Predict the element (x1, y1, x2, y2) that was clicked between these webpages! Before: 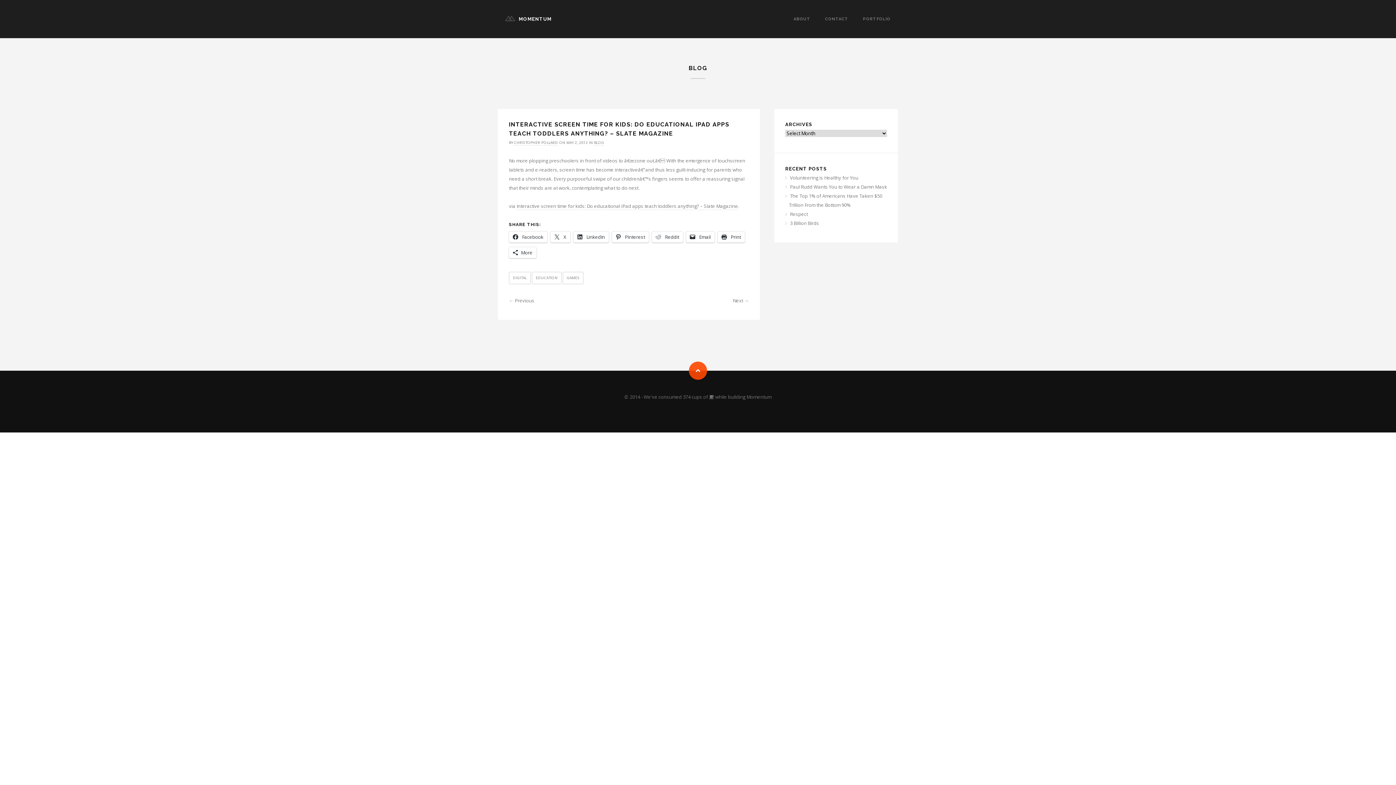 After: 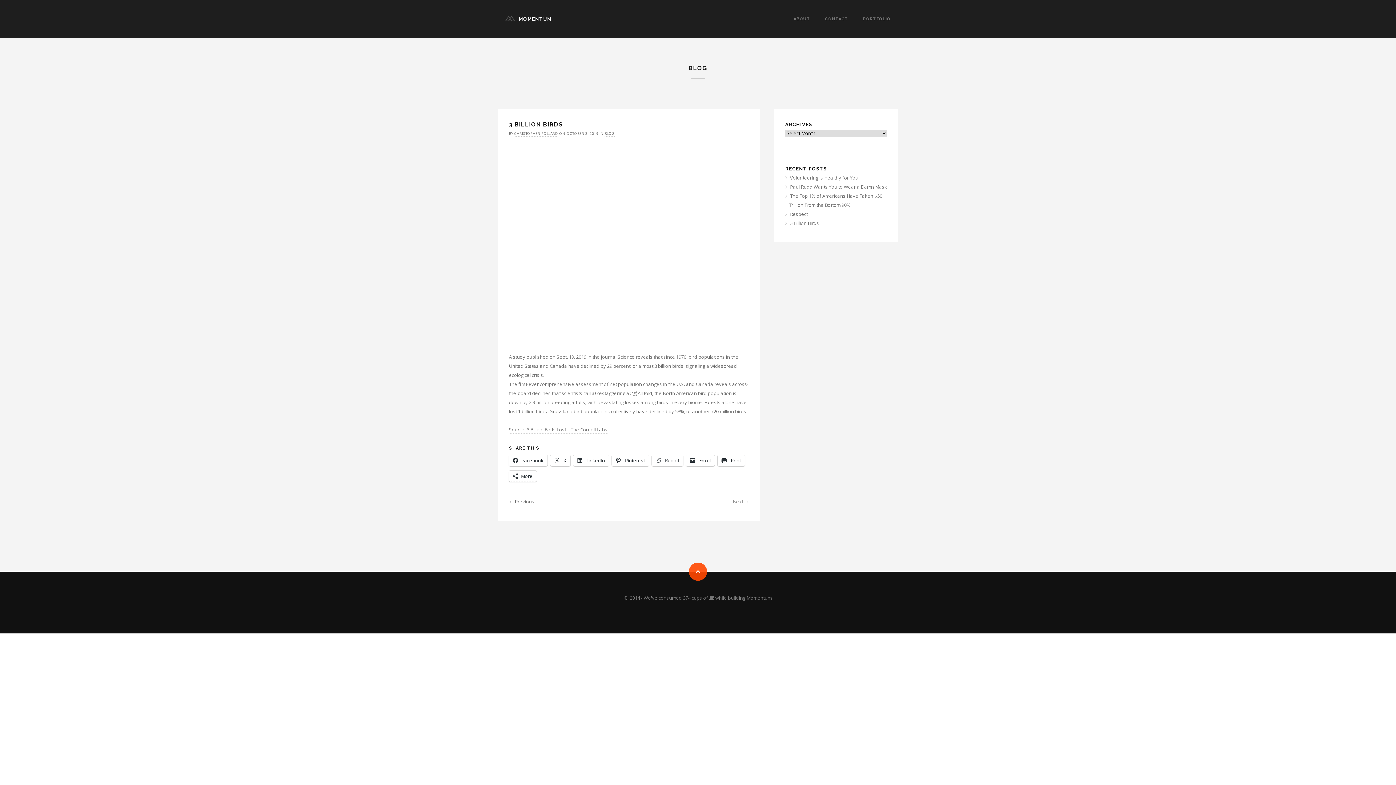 Action: bbox: (790, 220, 819, 226) label: 3 Billion Birds